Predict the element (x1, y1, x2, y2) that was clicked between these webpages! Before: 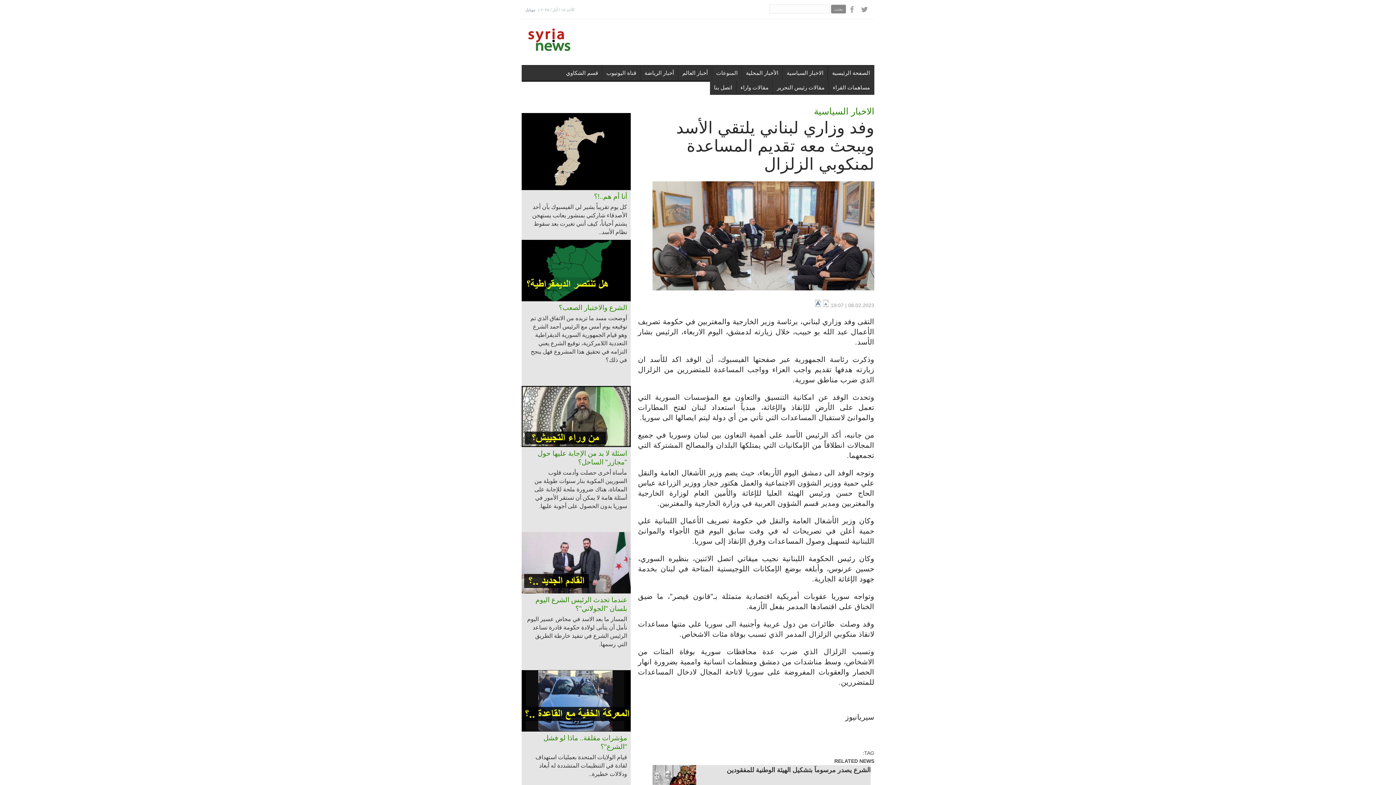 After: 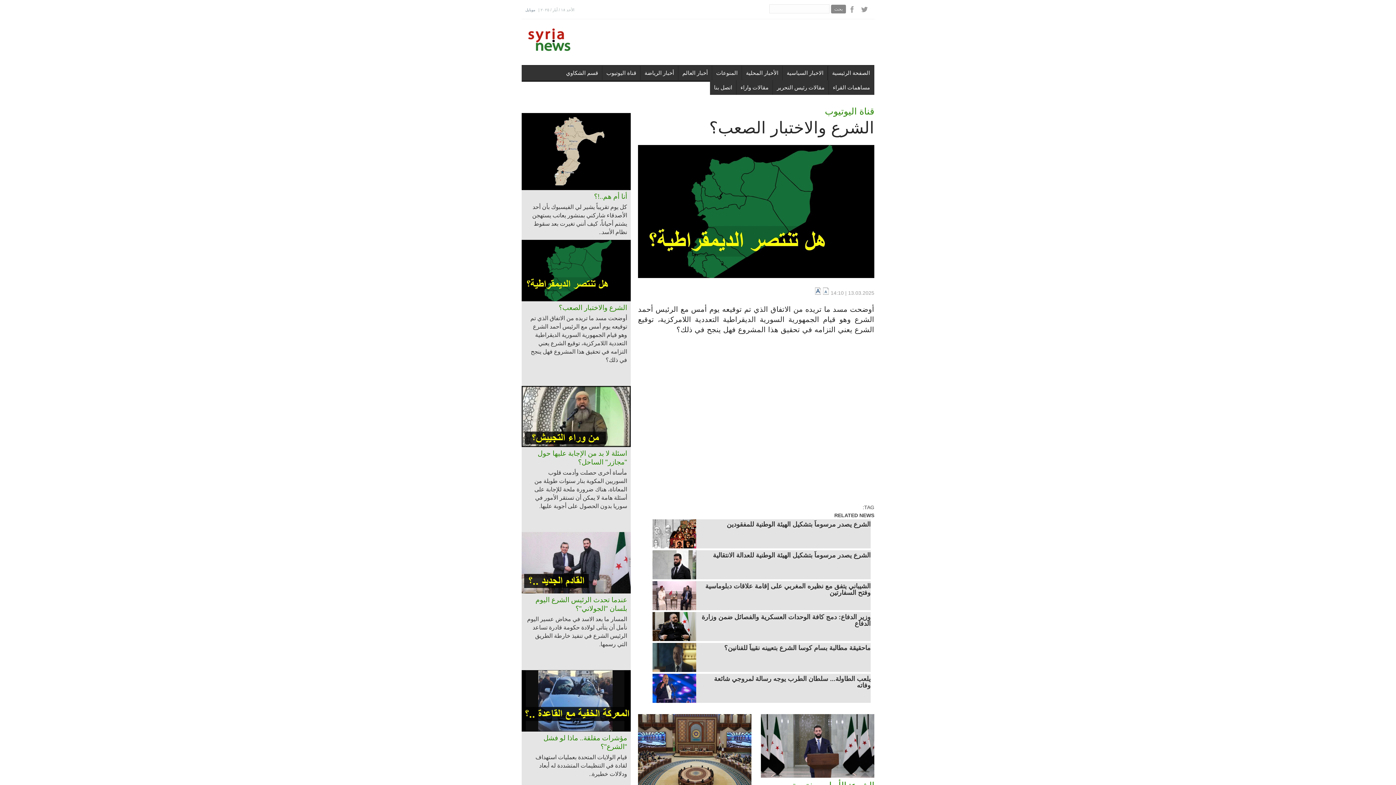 Action: bbox: (558, 303, 627, 311) label: الشرع والاختبار الصعب؟